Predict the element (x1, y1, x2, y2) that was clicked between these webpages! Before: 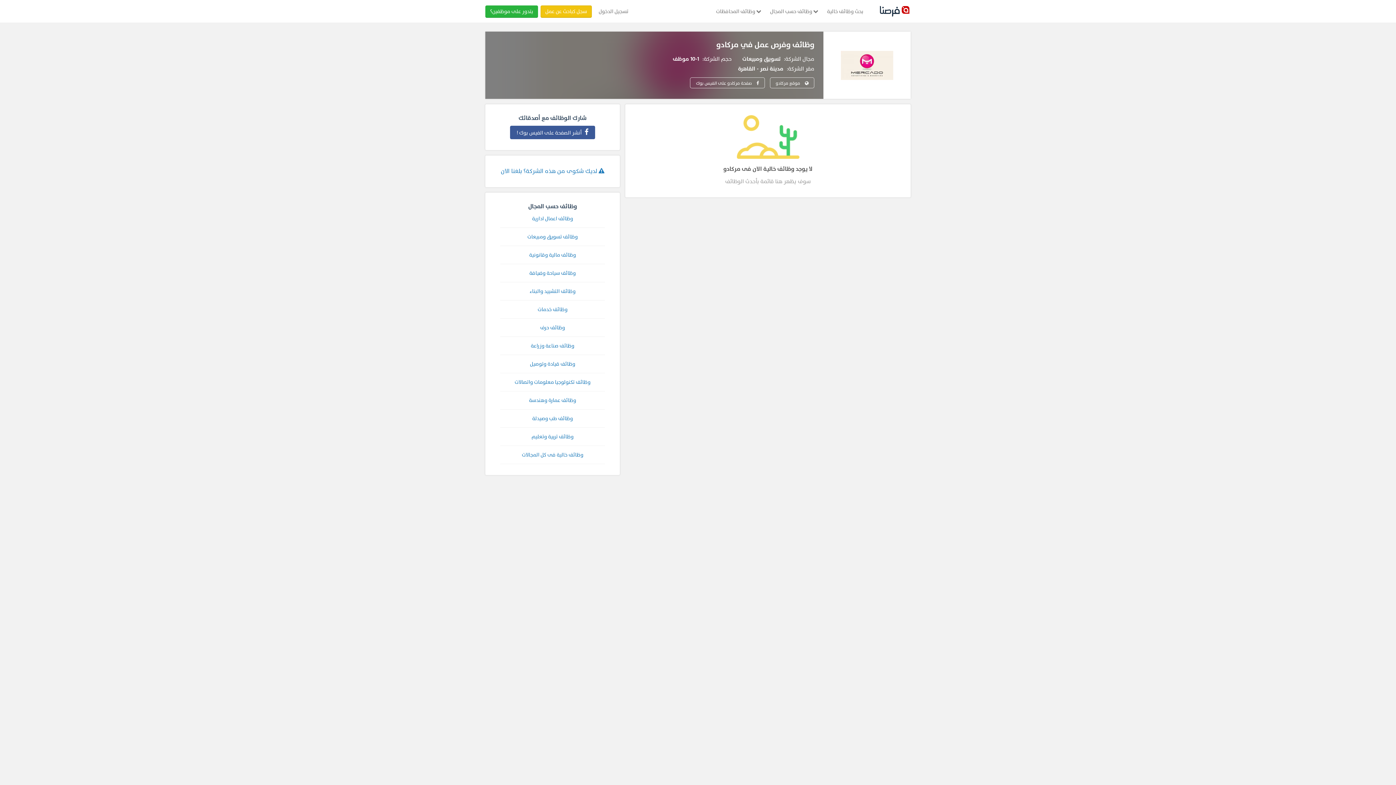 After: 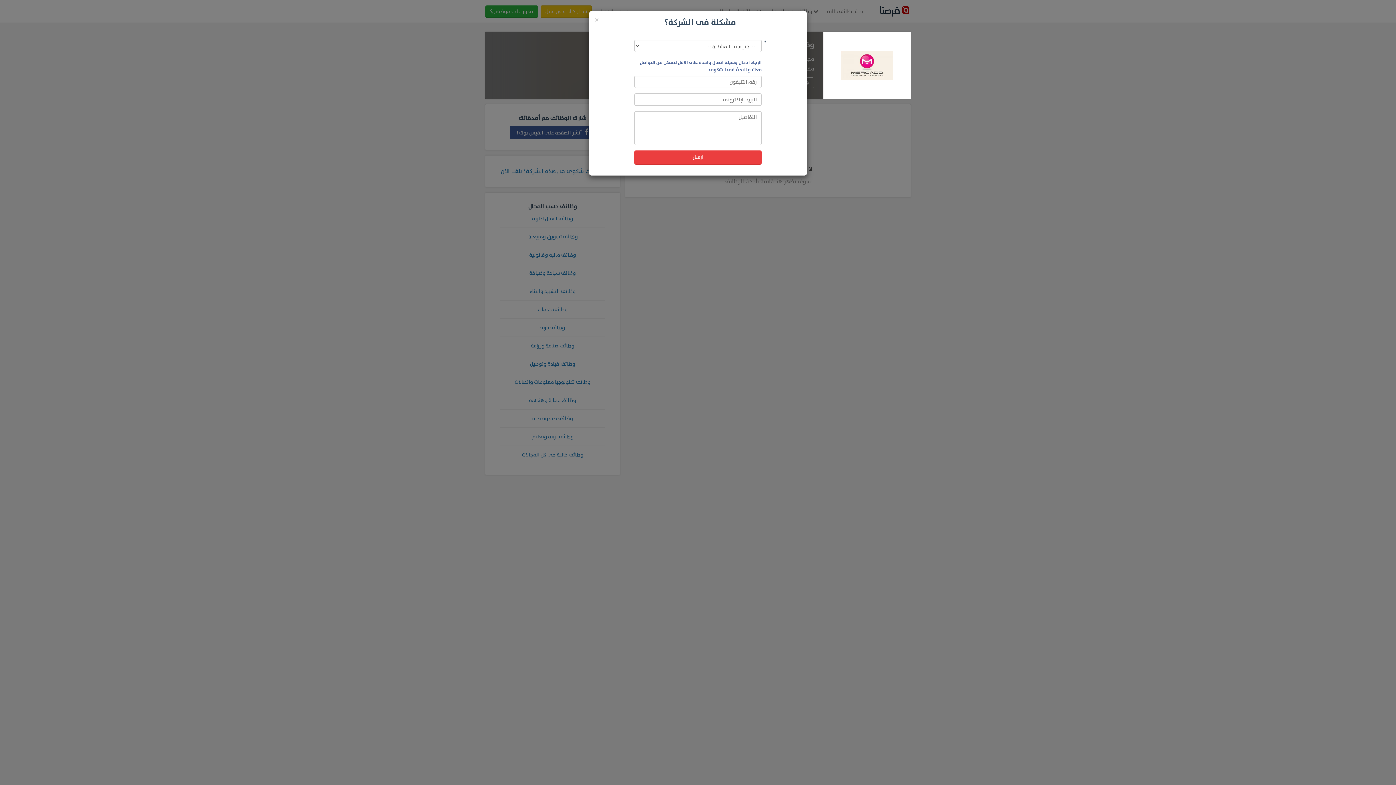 Action: label:  لديك شكوى من هذه الشركة؟ بلغنا الان bbox: (500, 166, 604, 176)